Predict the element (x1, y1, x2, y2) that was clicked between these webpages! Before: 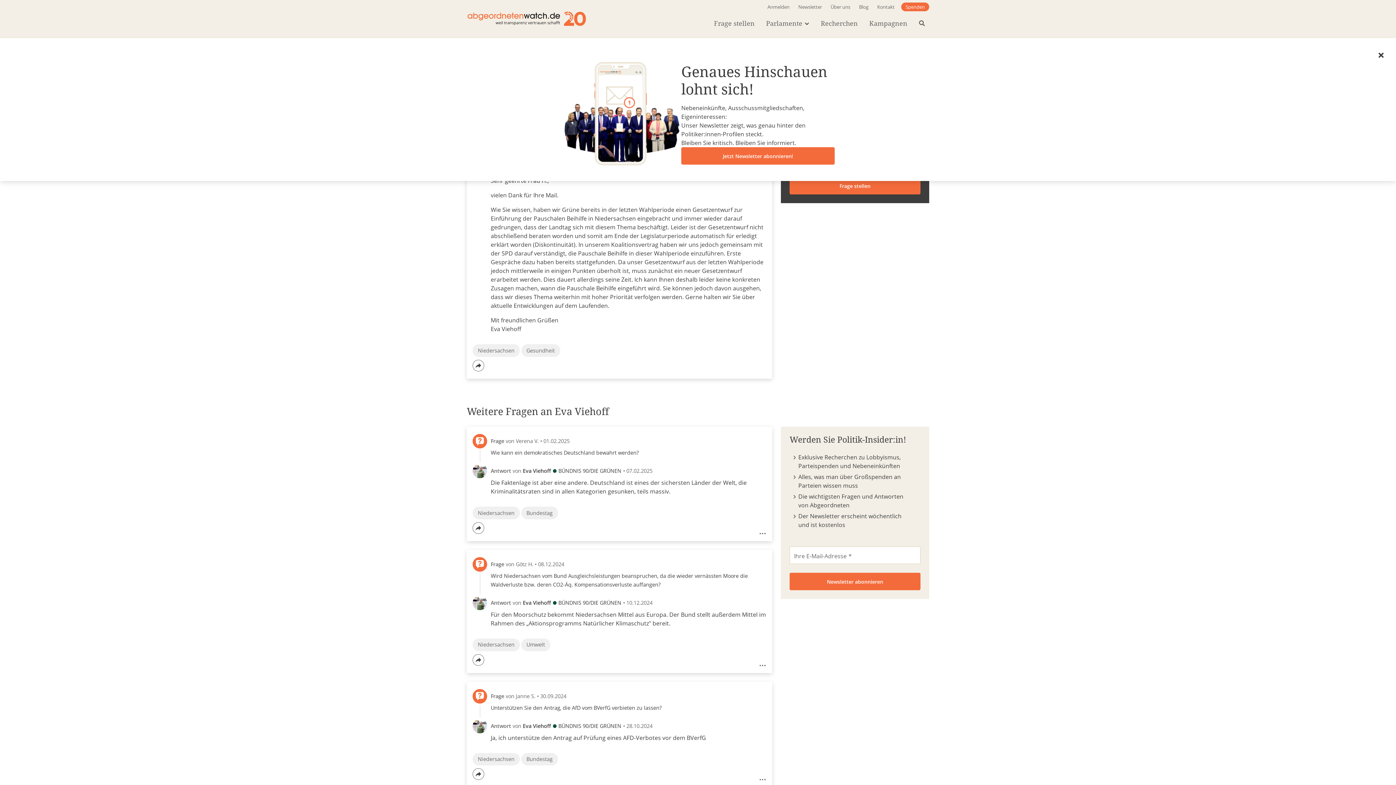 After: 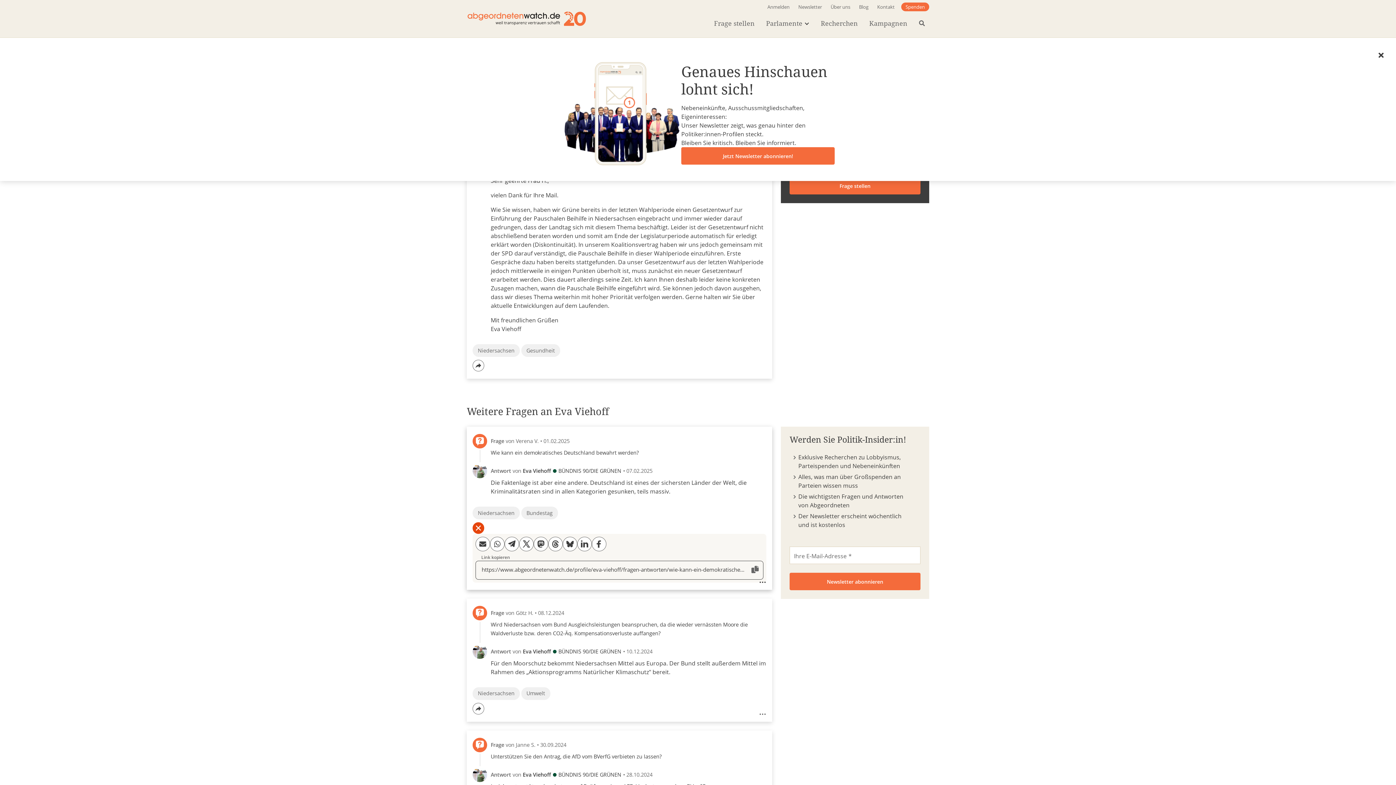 Action: label: Teilen bbox: (472, 522, 484, 534)